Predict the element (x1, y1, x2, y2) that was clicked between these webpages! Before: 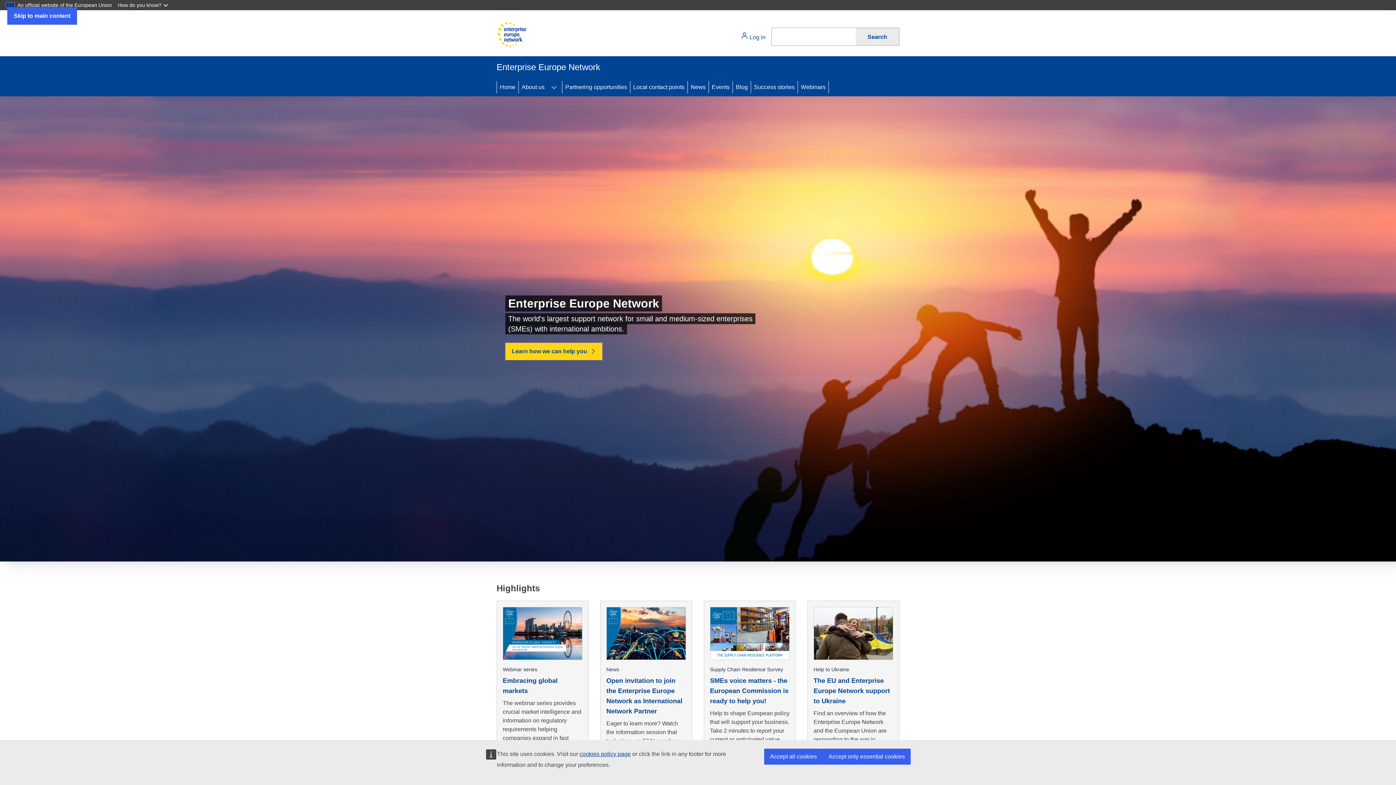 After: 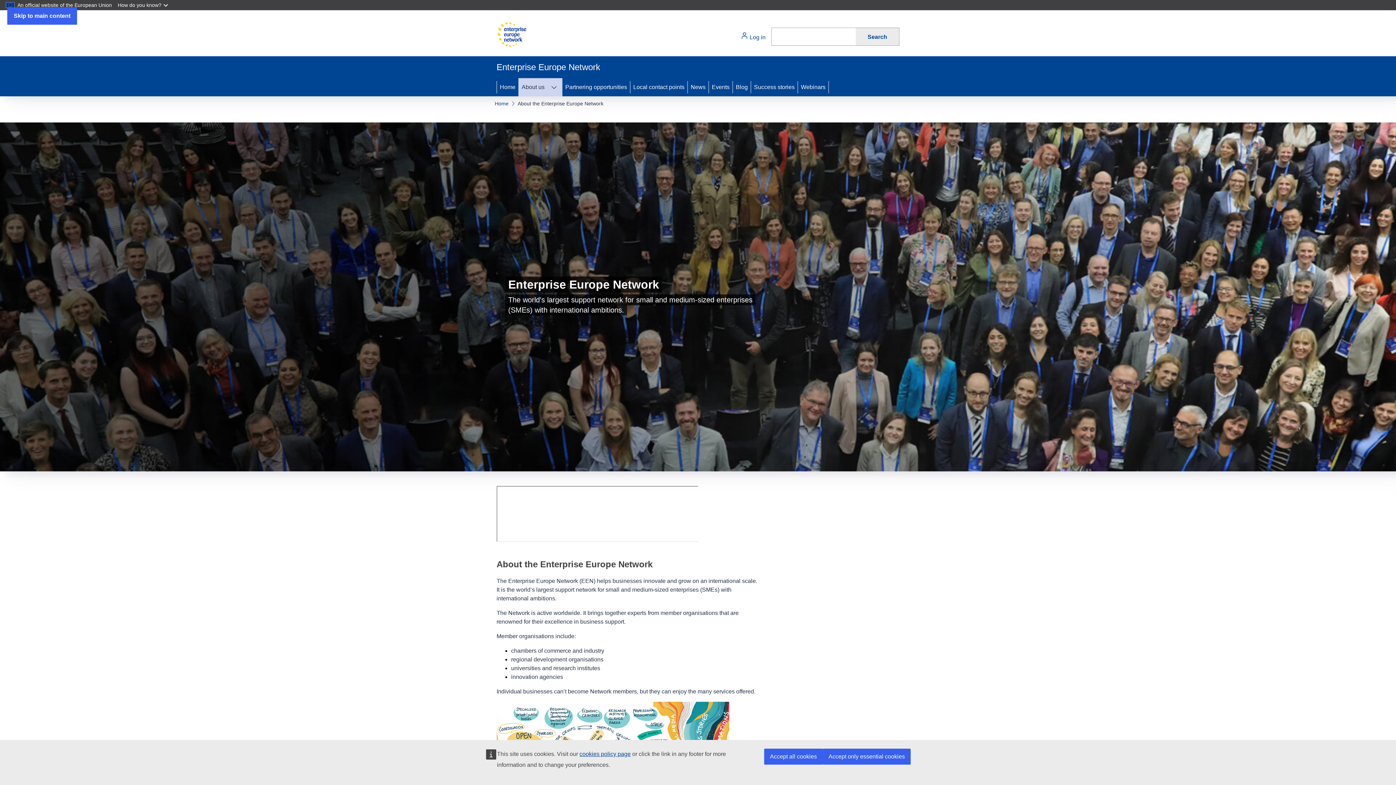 Action: bbox: (505, 342, 602, 360) label: Learn how we can help you